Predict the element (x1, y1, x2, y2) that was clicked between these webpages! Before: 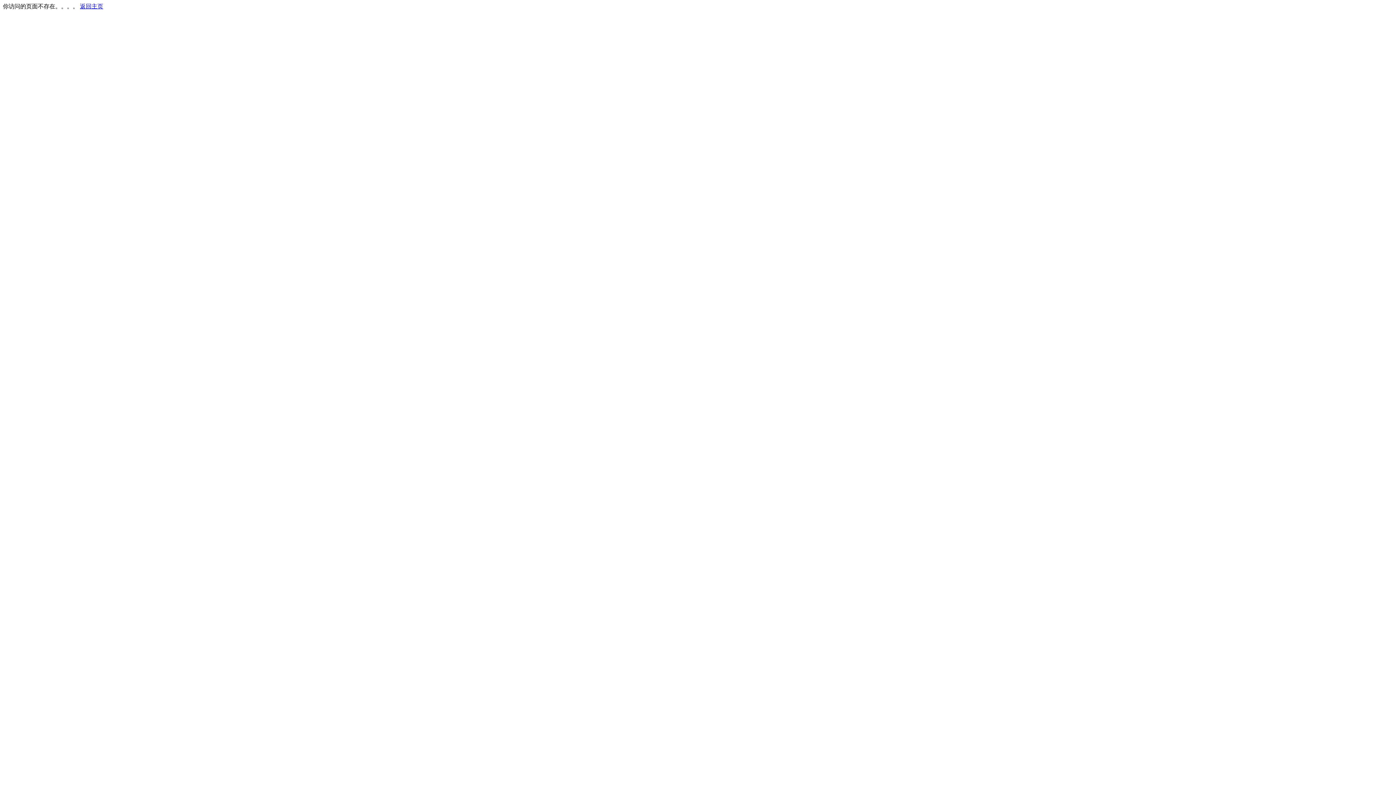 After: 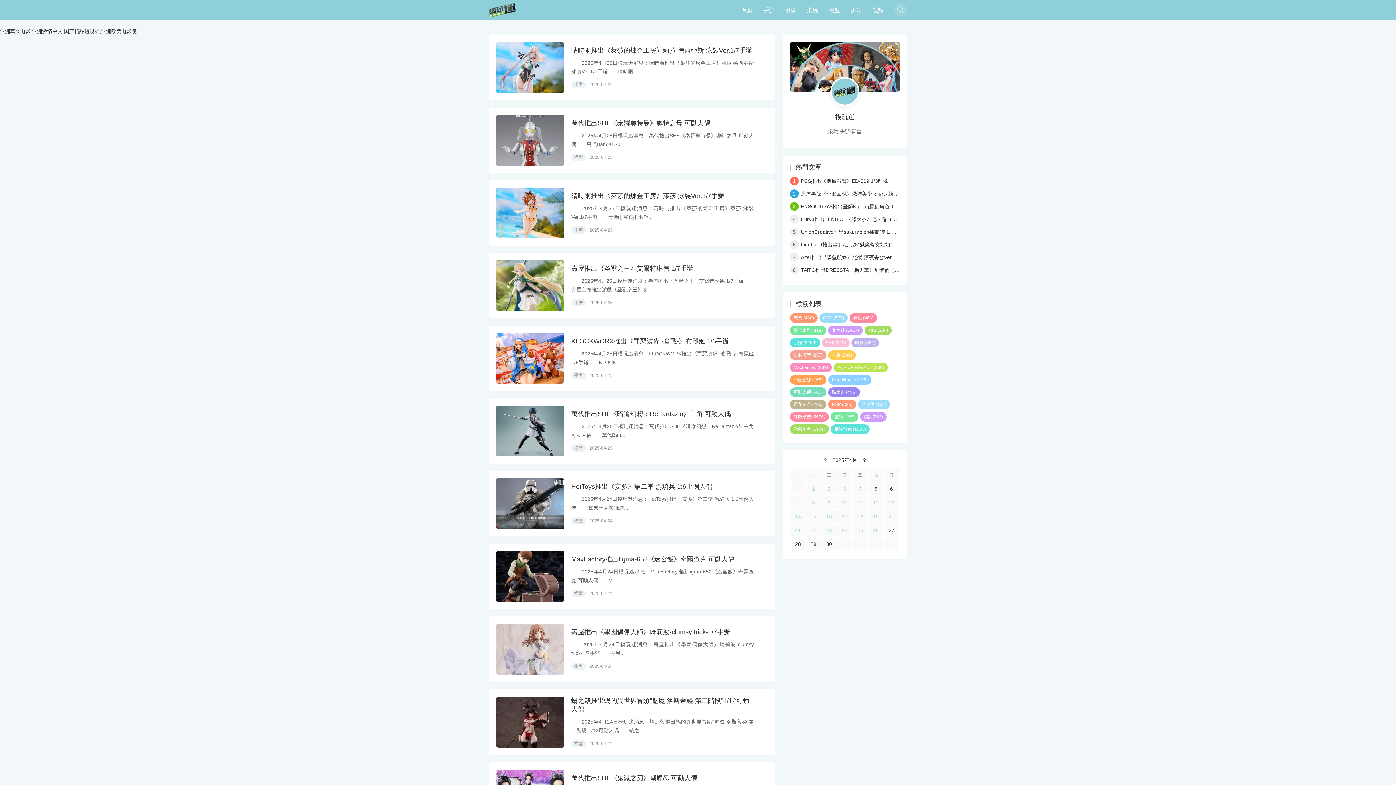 Action: label: 返回主页 bbox: (80, 3, 103, 9)